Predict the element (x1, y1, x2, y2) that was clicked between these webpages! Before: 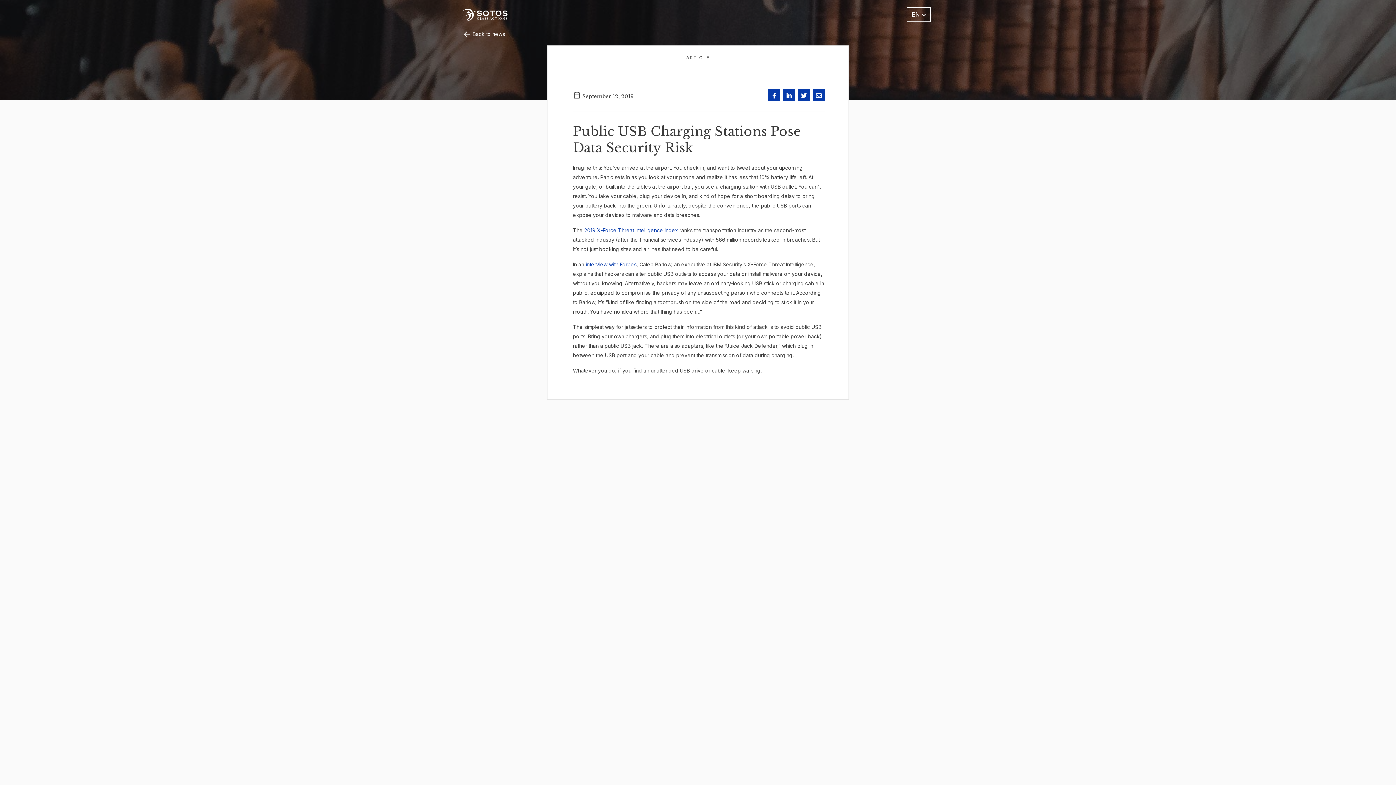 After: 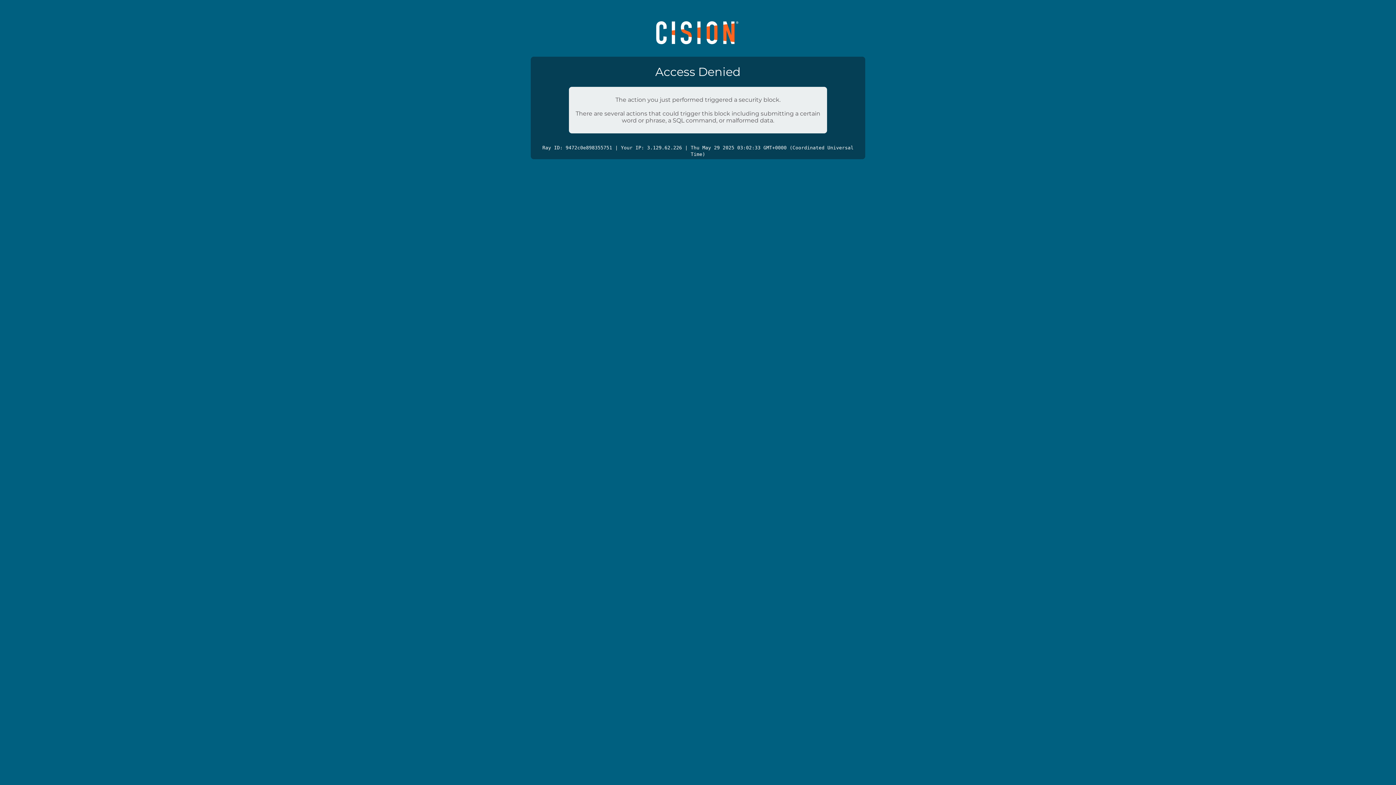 Action: label: 2019 X-Force Threat Intelligence Index bbox: (584, 227, 678, 233)